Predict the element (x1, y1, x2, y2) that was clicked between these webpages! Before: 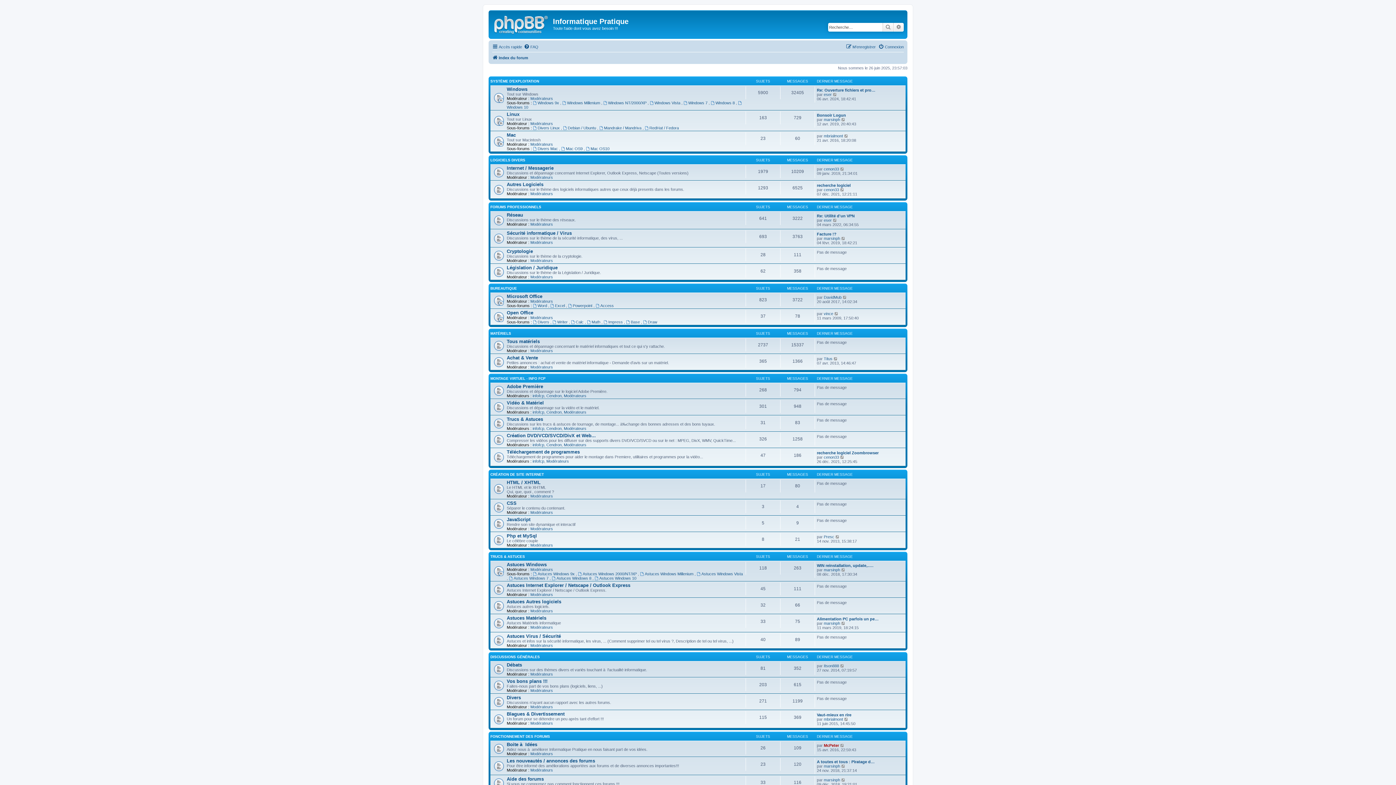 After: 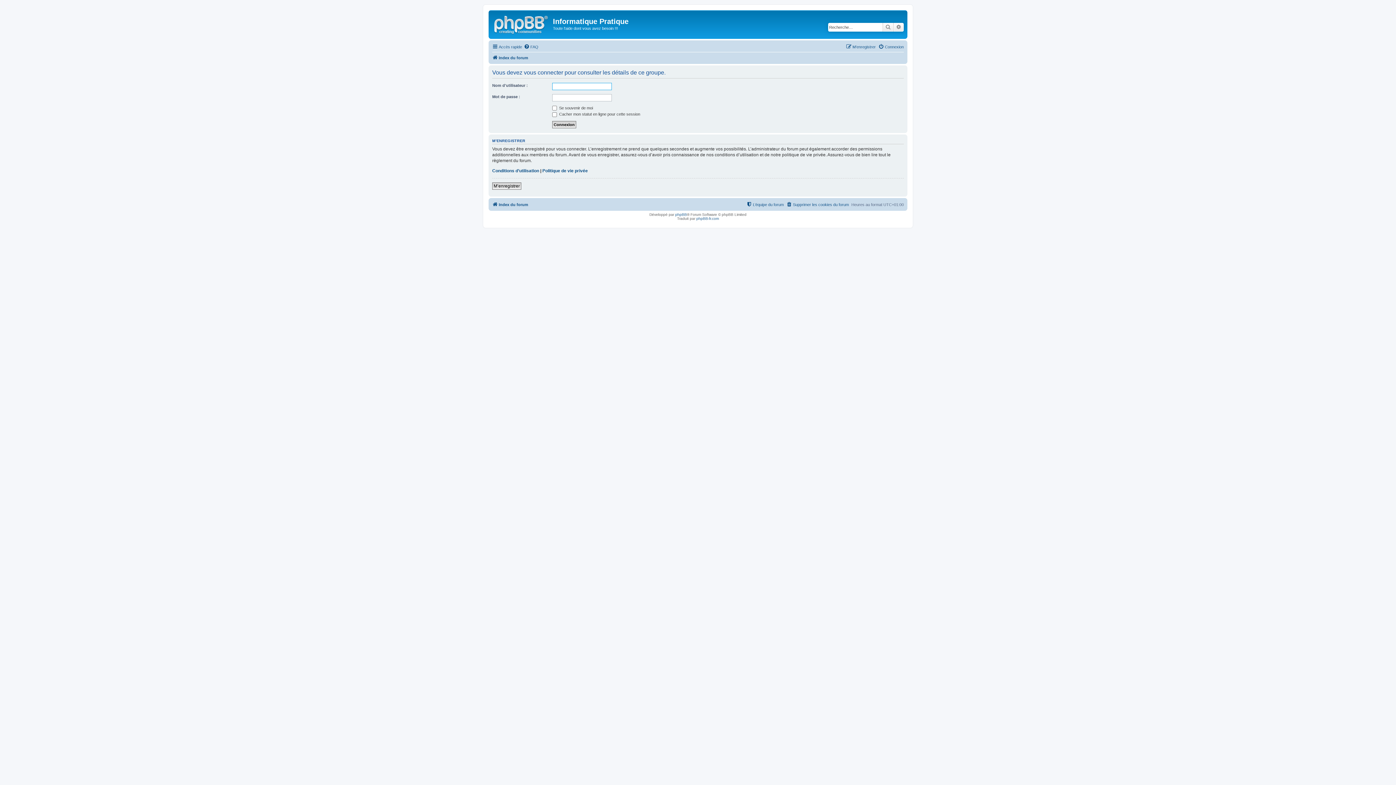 Action: bbox: (530, 315, 553, 320) label: Modérateurs